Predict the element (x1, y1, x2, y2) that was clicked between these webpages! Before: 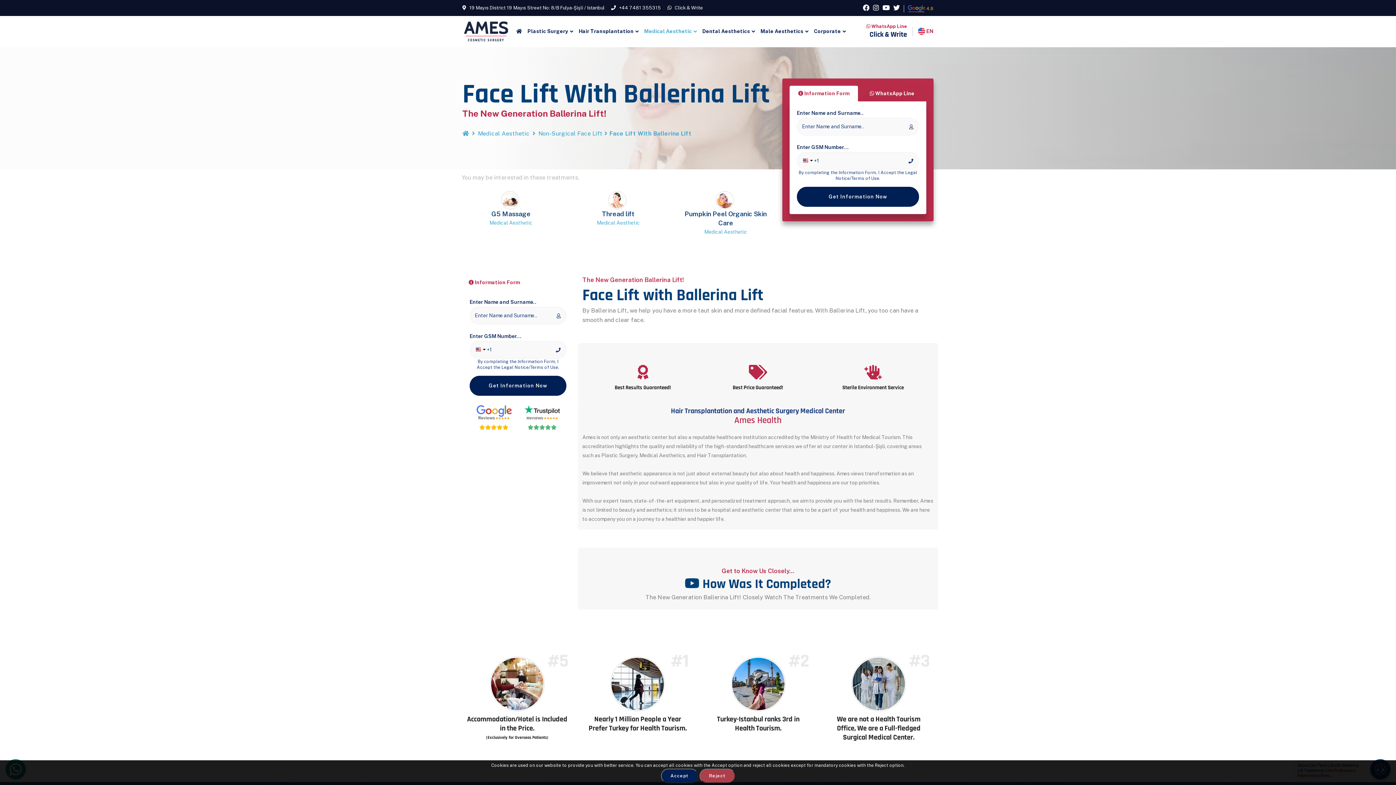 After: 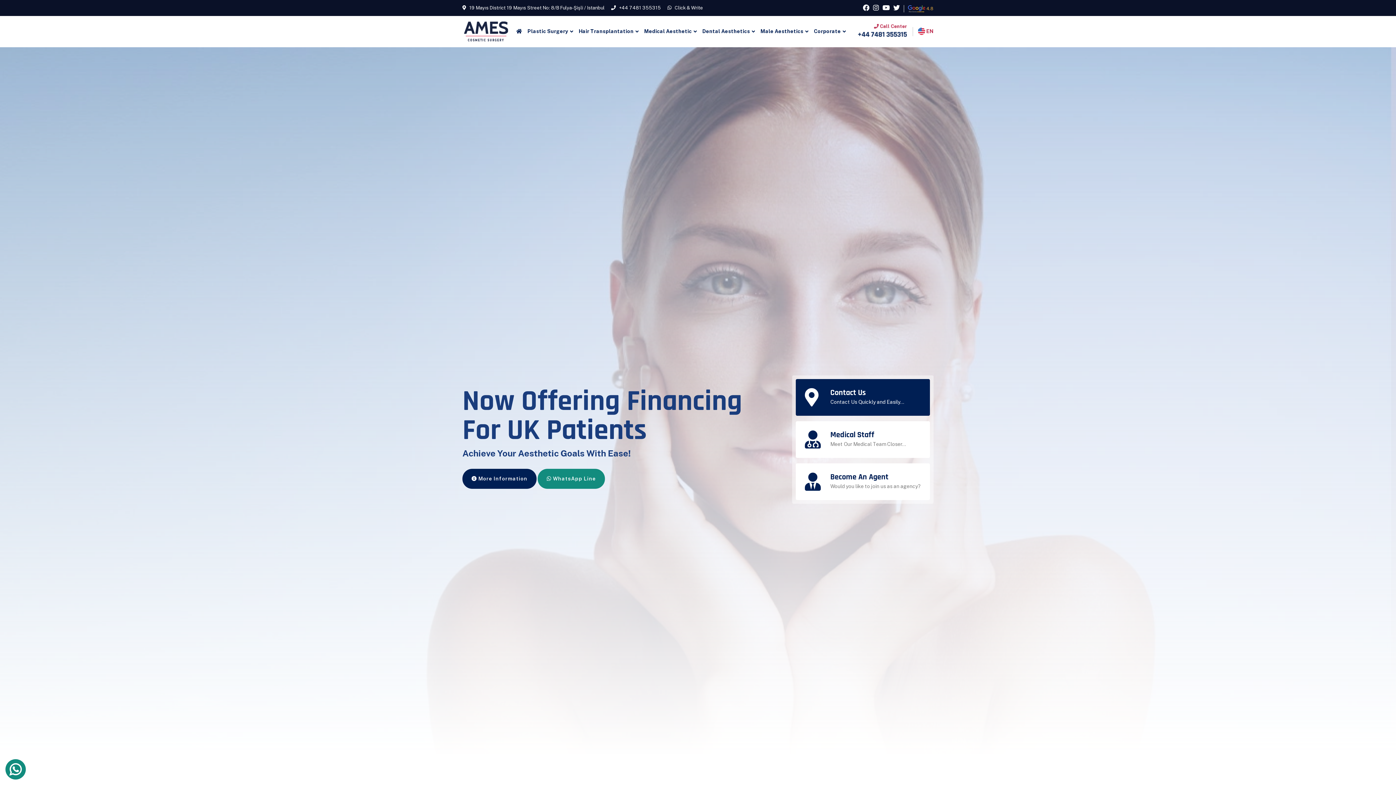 Action: bbox: (462, 130, 469, 137)